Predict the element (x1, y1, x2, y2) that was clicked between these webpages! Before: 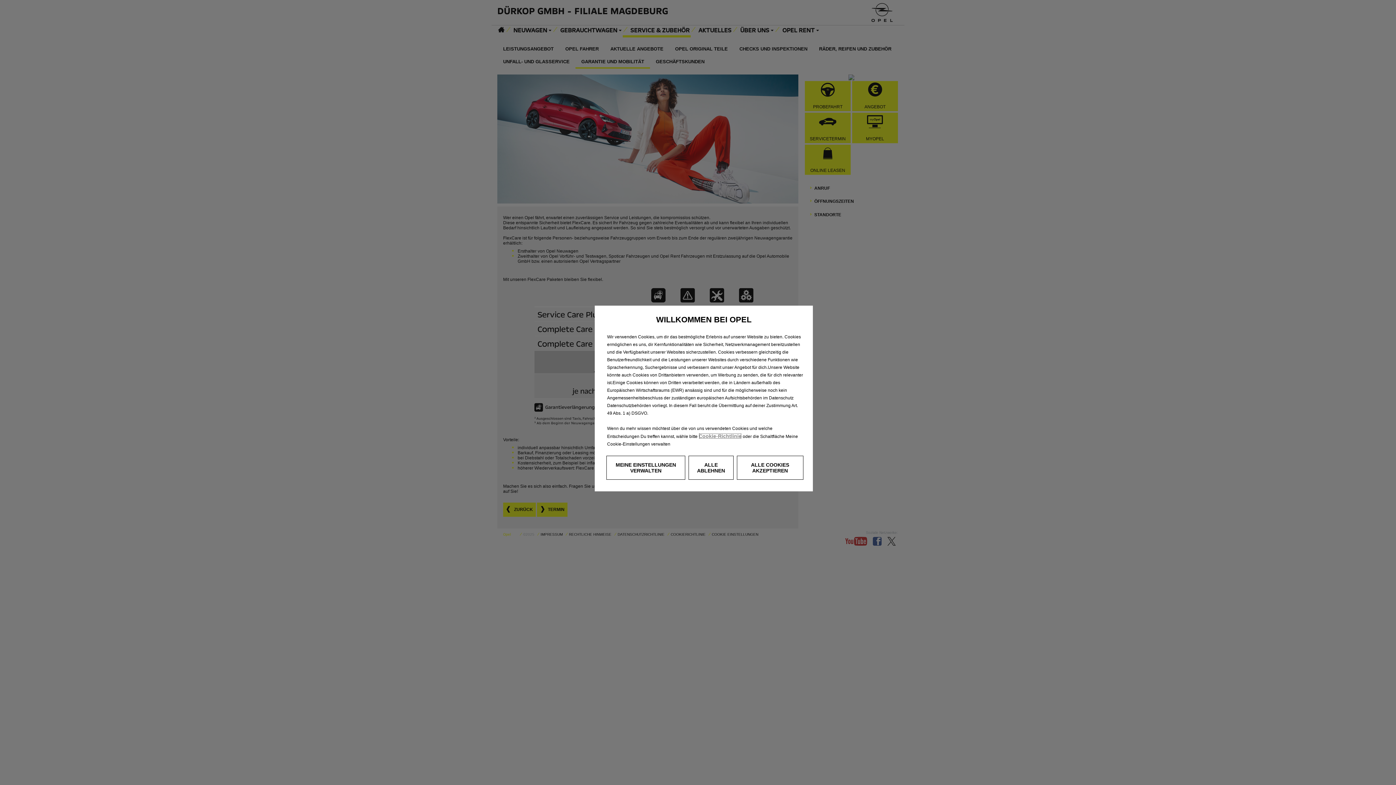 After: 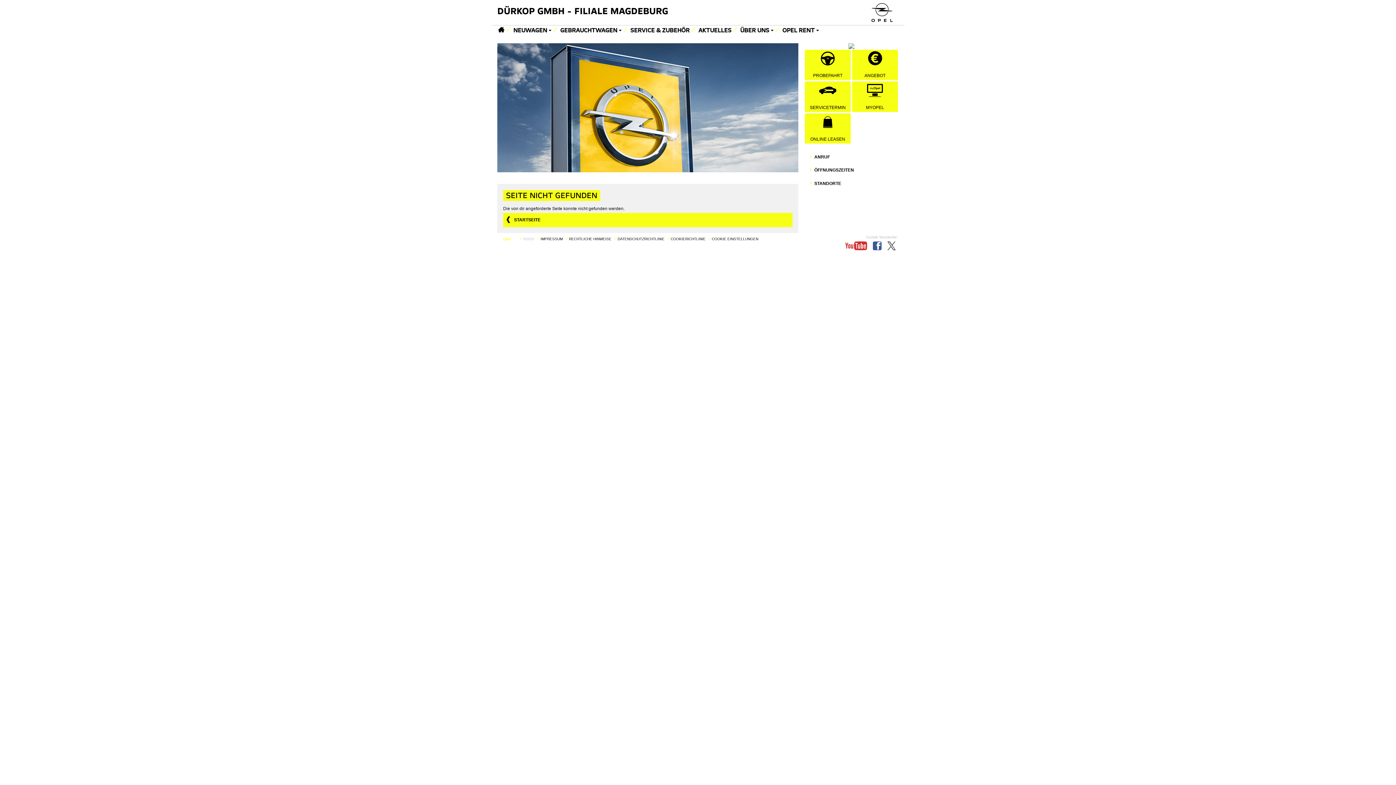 Action: bbox: (698, 433, 741, 439) label: Cookie-Richtlinie